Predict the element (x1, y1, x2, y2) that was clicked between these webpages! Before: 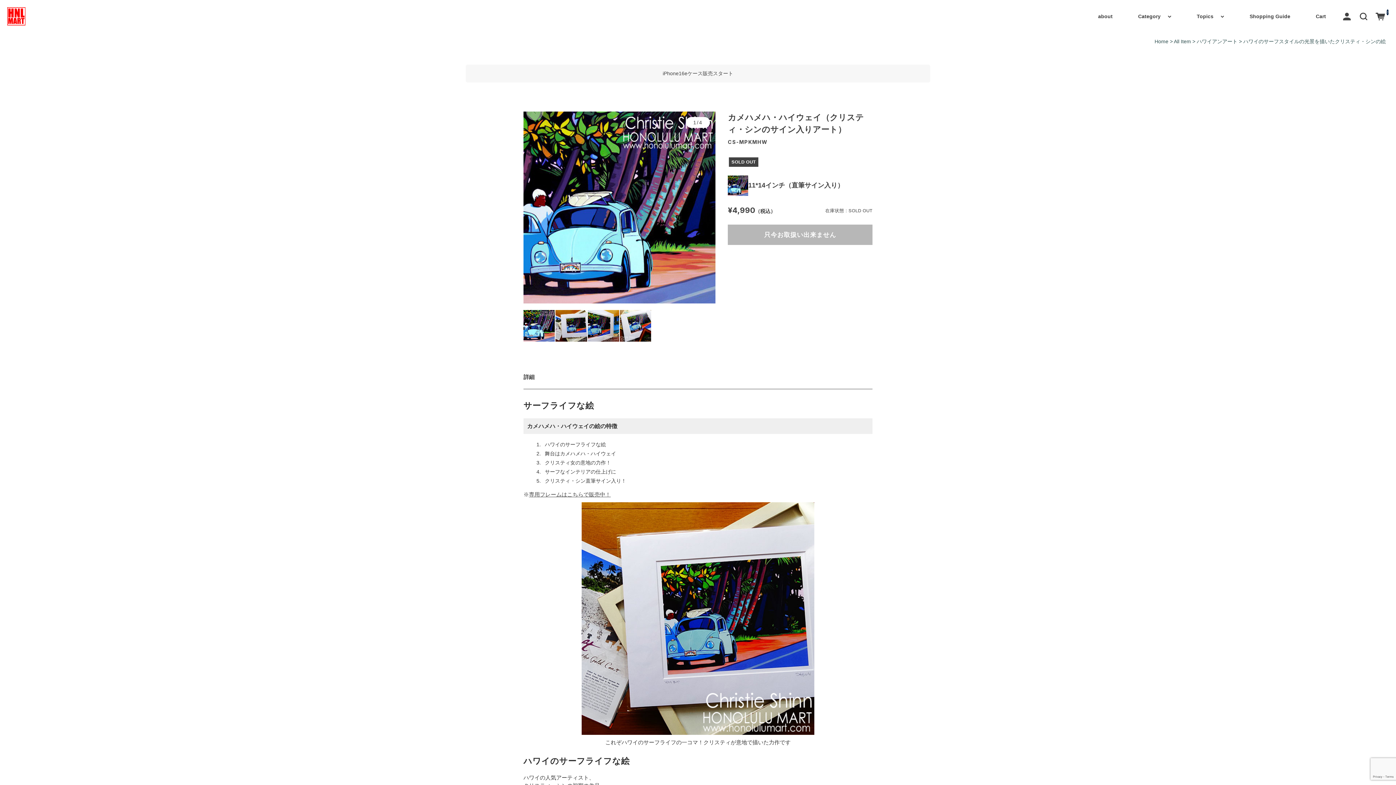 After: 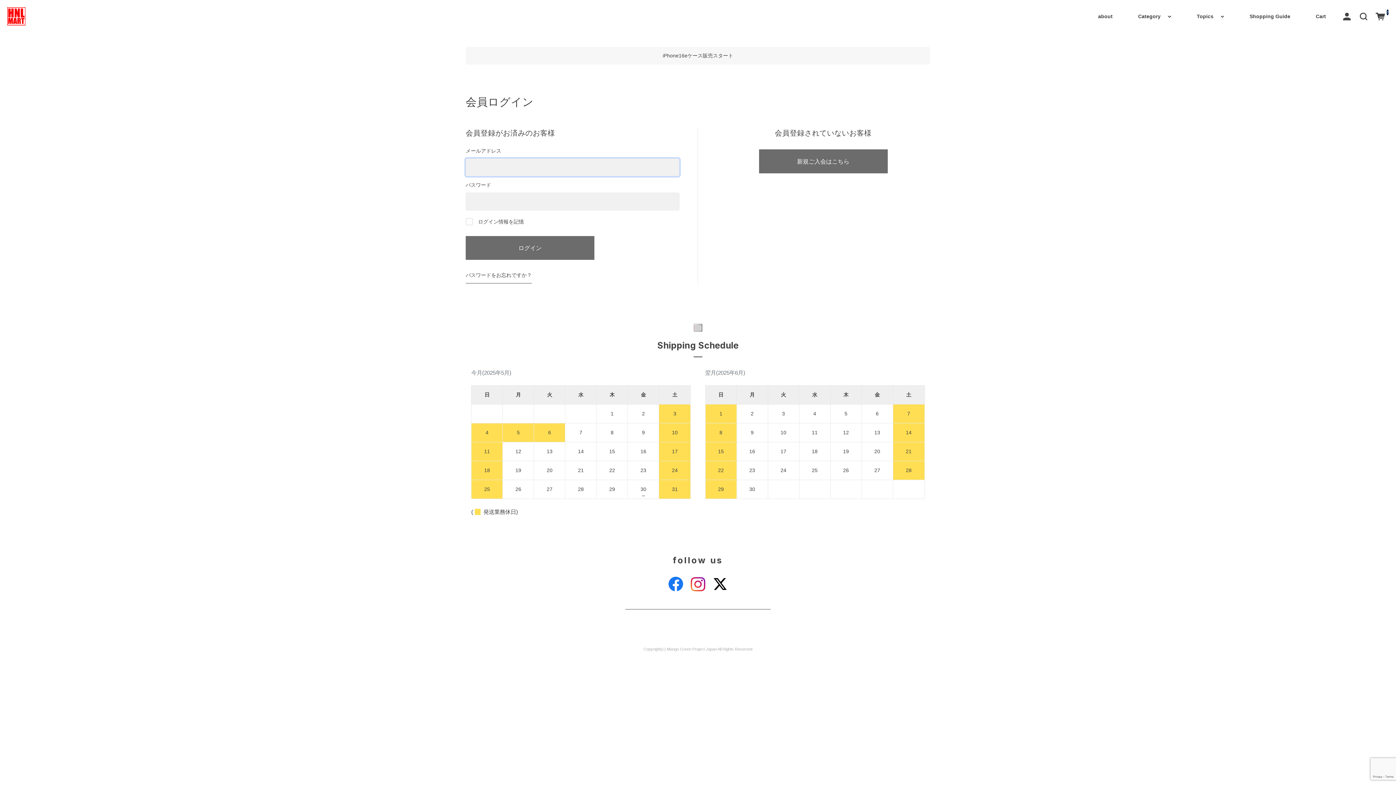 Action: bbox: (1342, 12, 1352, 20)